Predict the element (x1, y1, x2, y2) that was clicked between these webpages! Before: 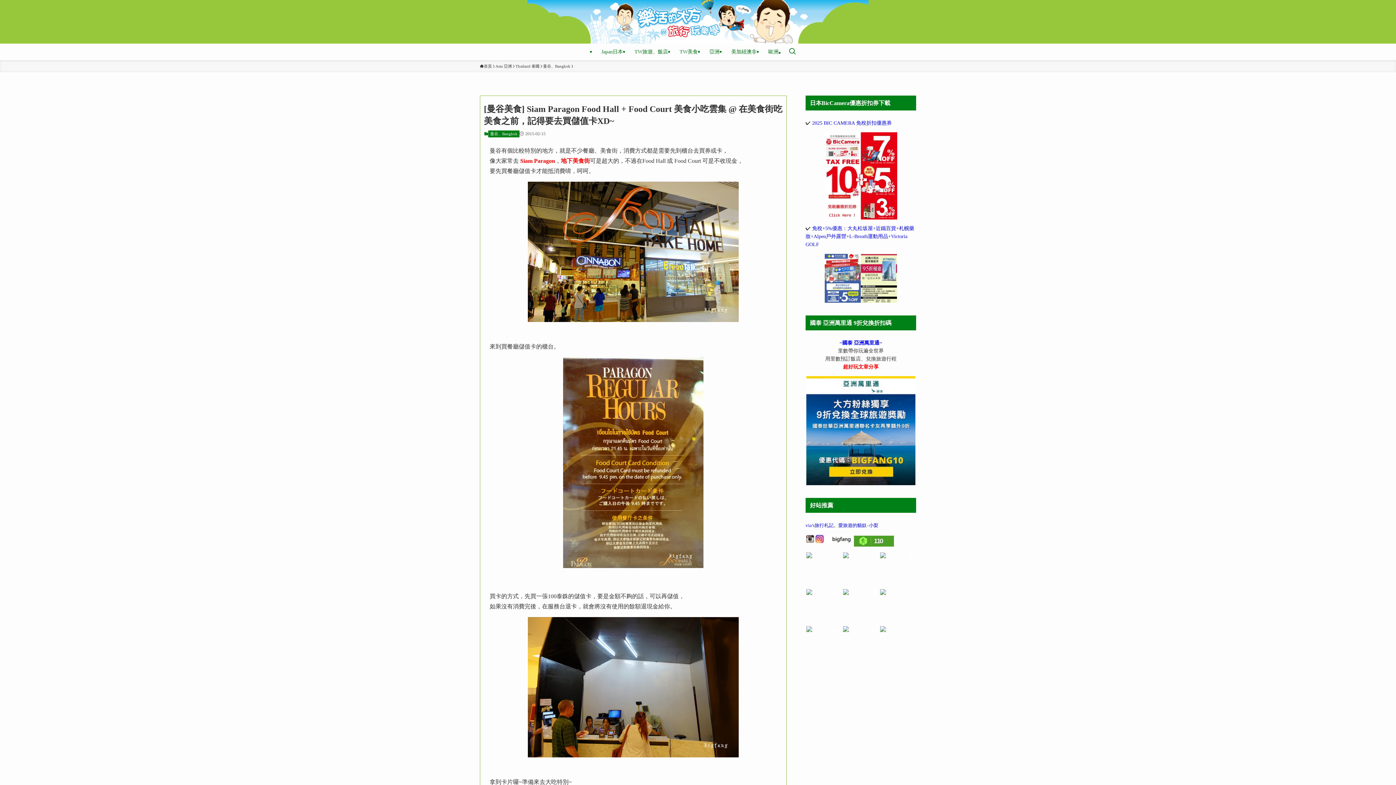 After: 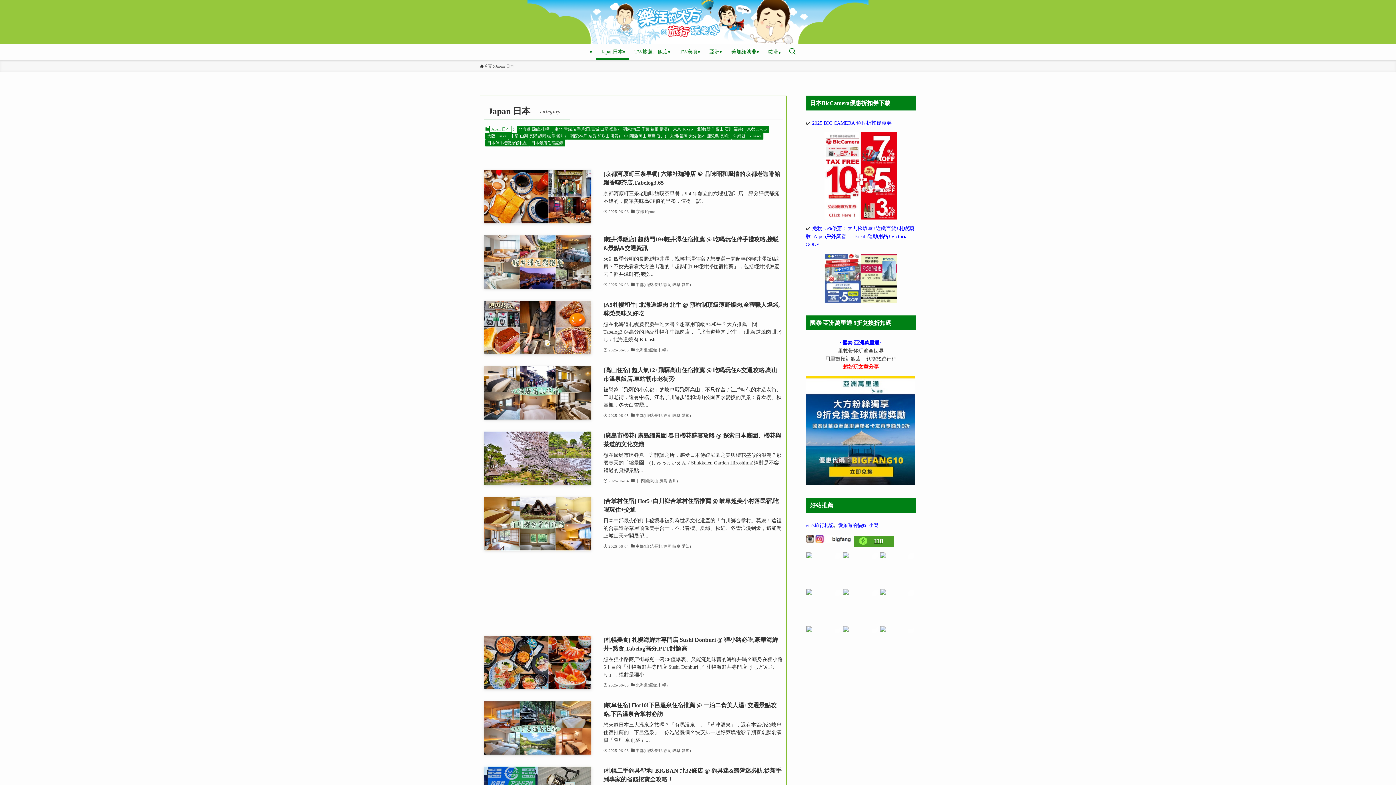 Action: label: Japan日本 bbox: (595, 43, 628, 60)